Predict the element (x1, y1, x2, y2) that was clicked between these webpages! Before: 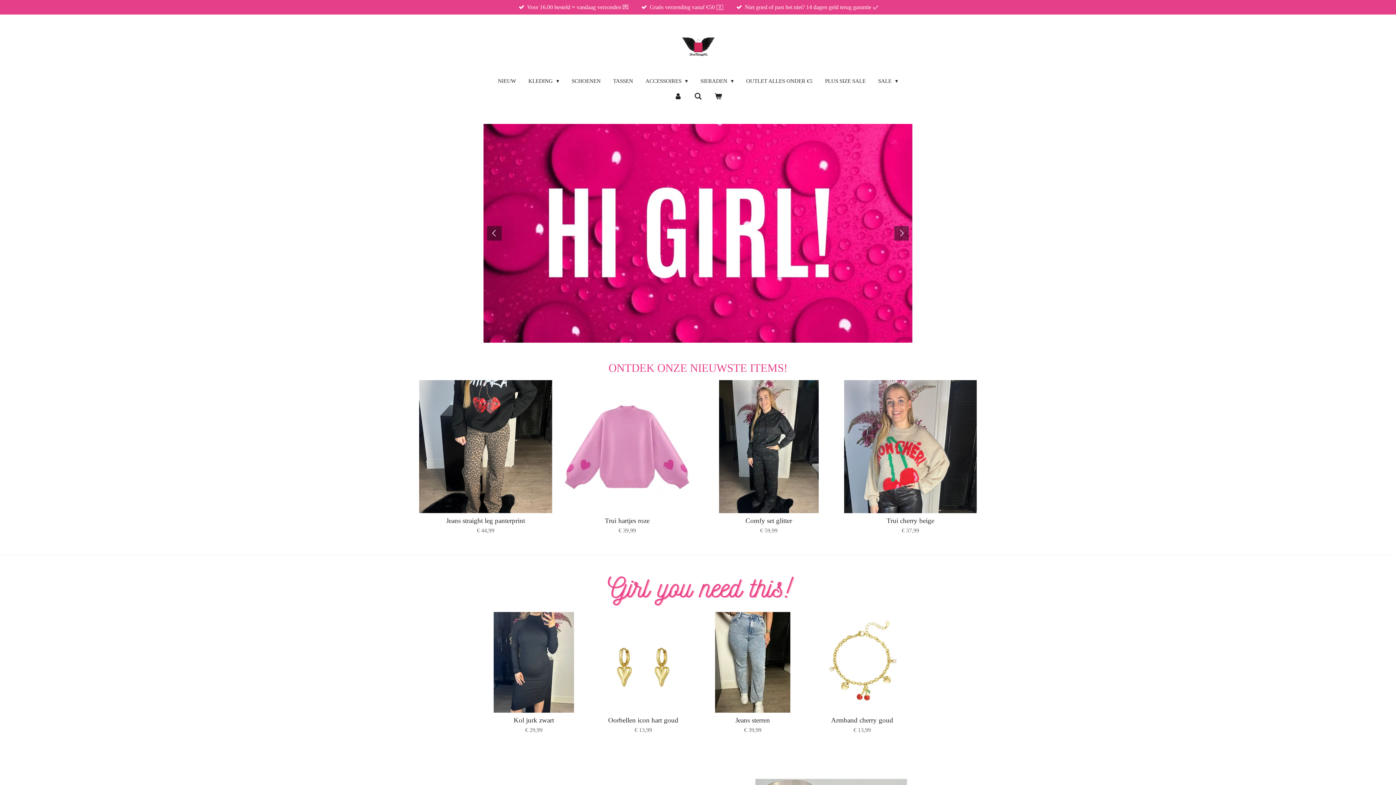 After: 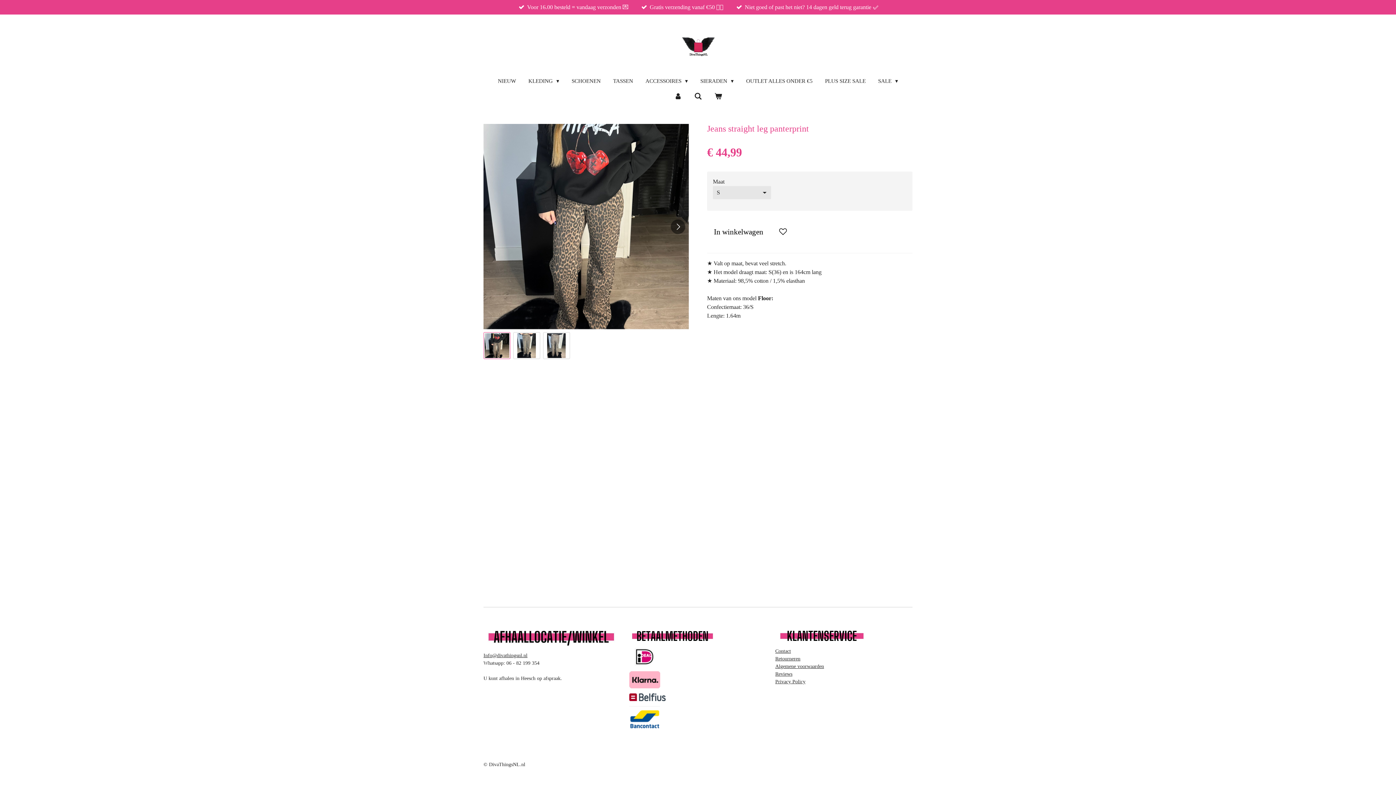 Action: bbox: (419, 380, 552, 513)